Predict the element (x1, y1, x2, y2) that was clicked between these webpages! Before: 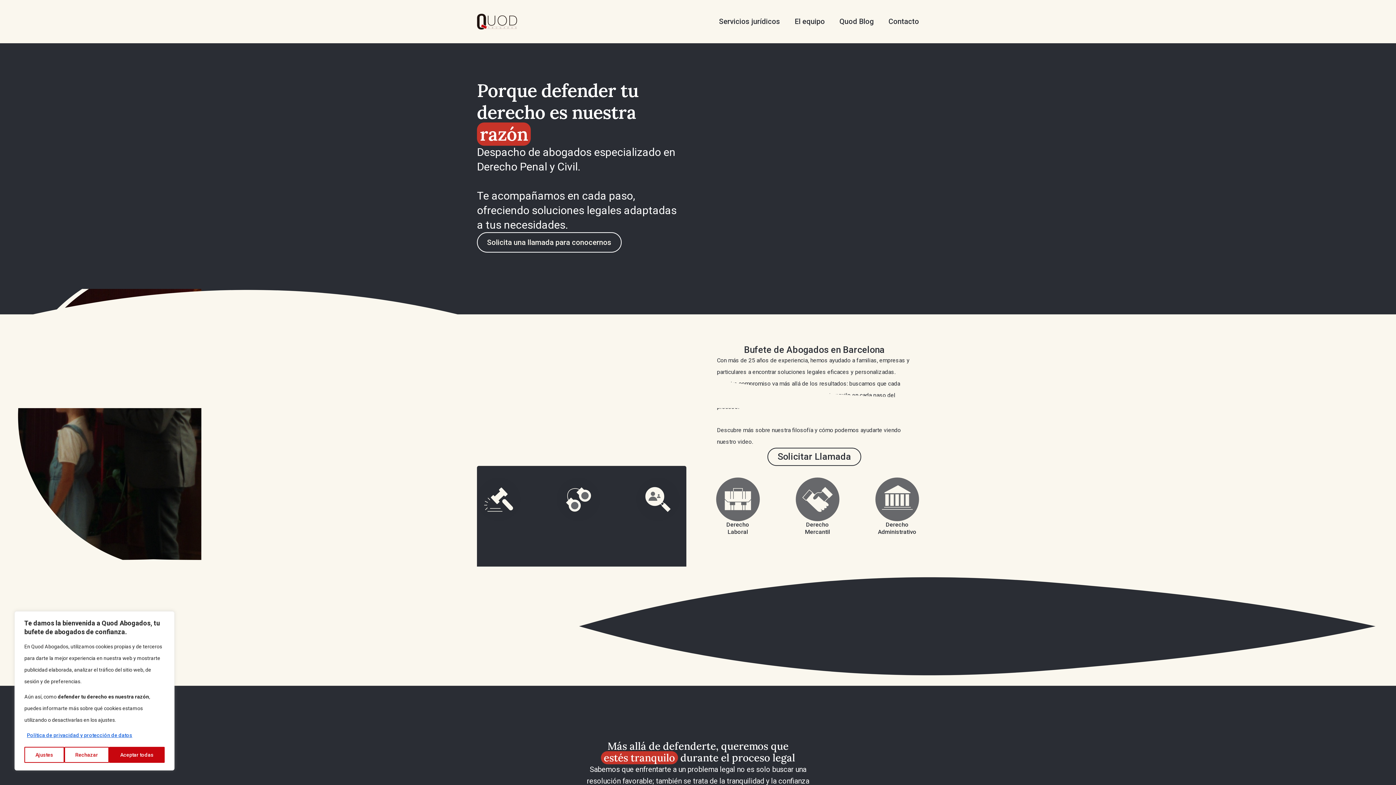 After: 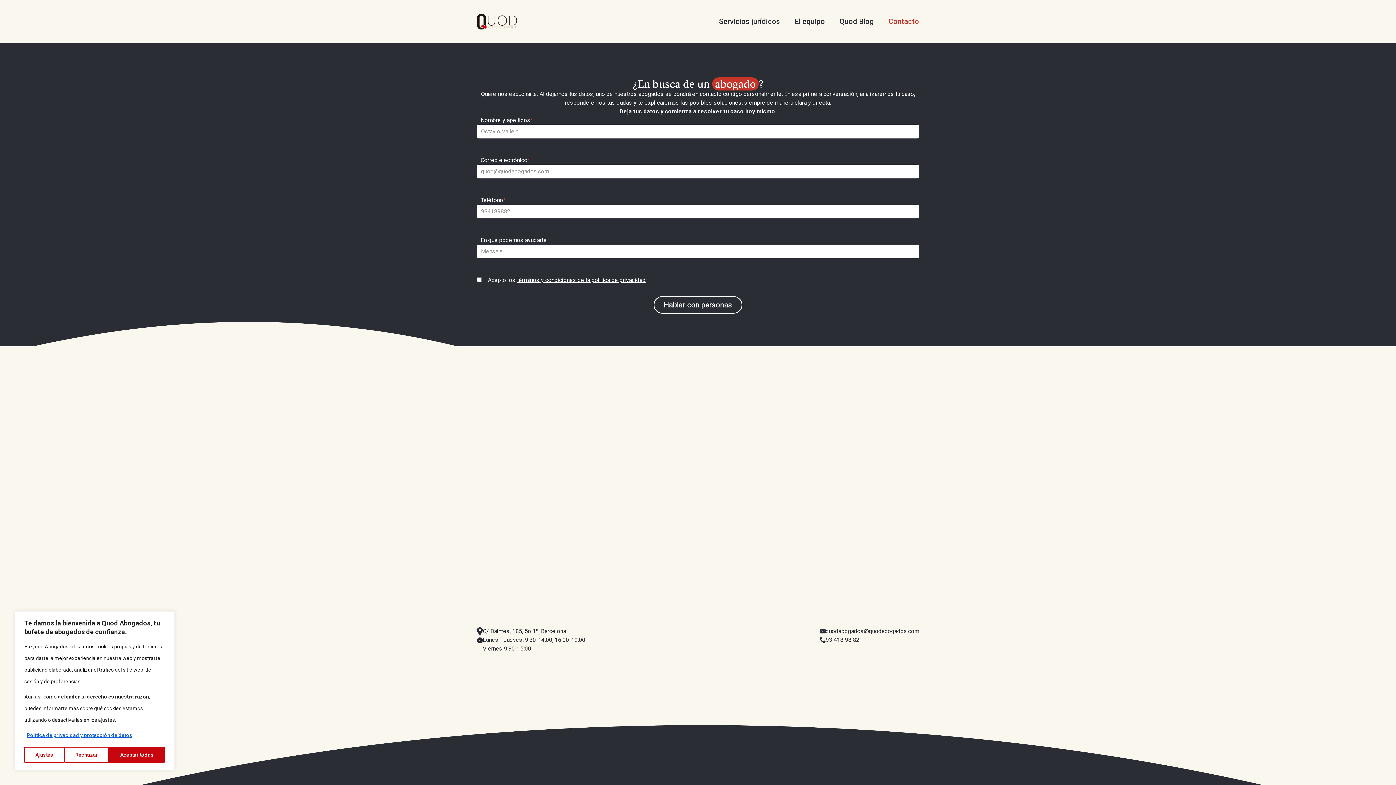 Action: bbox: (767, 447, 861, 466) label: Solicitar Llamada